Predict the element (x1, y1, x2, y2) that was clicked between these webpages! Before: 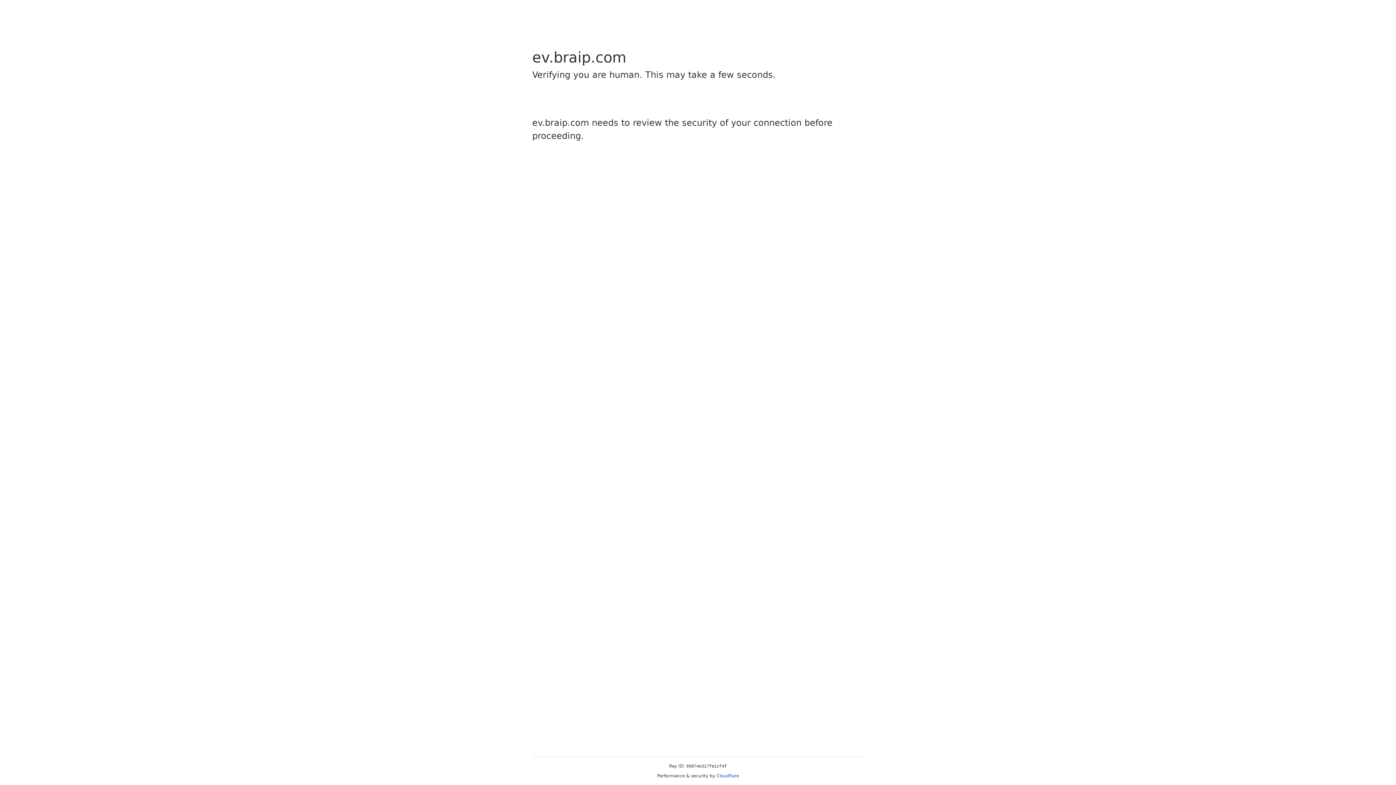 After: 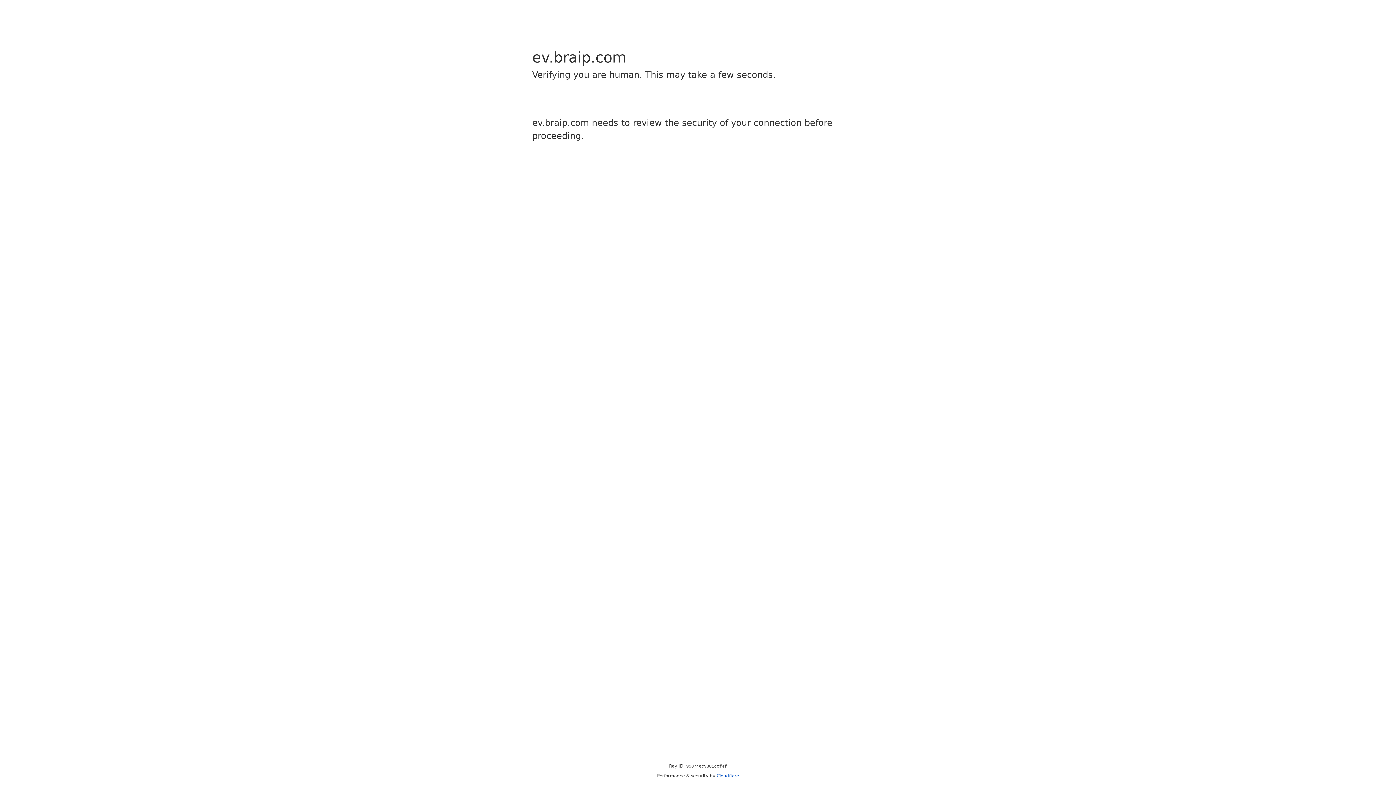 Action: label: Cloudflare bbox: (716, 773, 739, 778)